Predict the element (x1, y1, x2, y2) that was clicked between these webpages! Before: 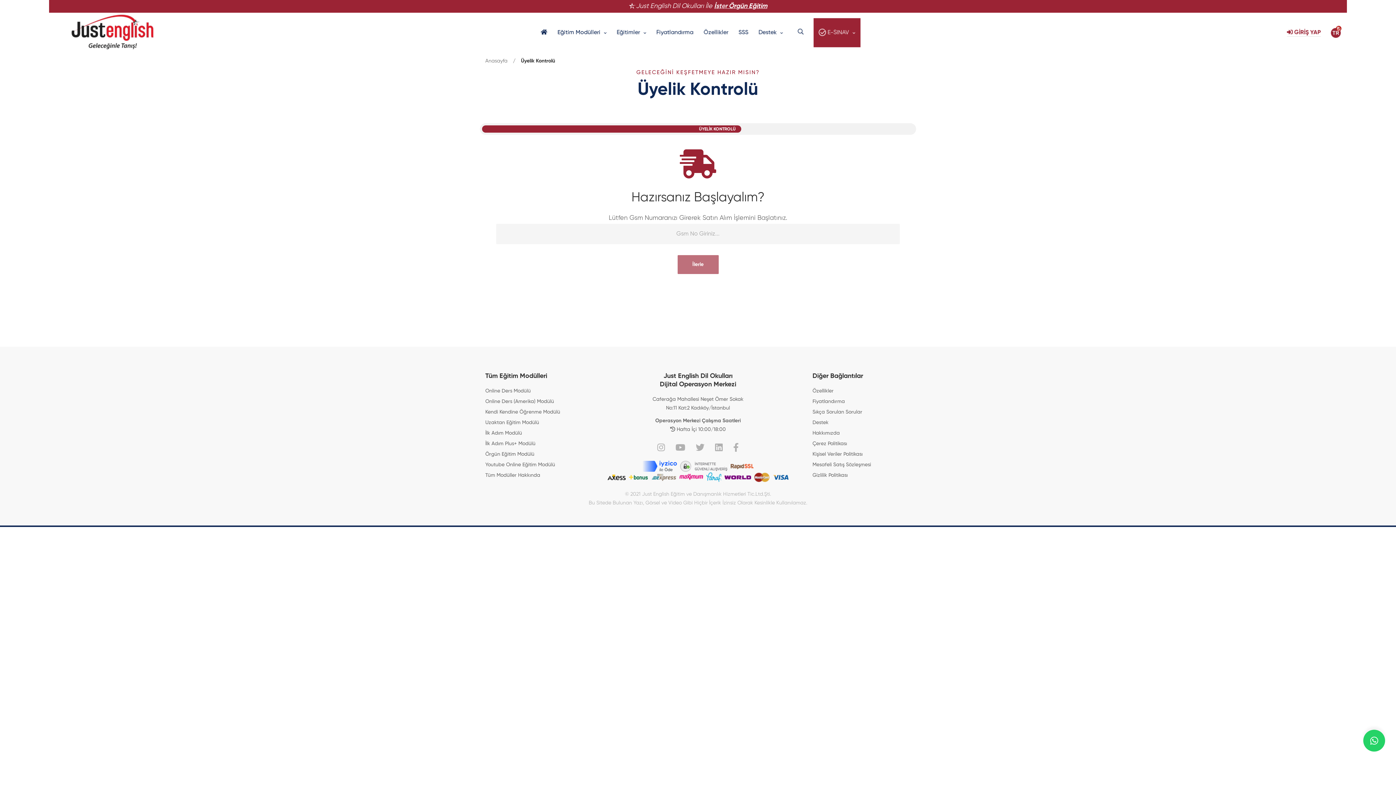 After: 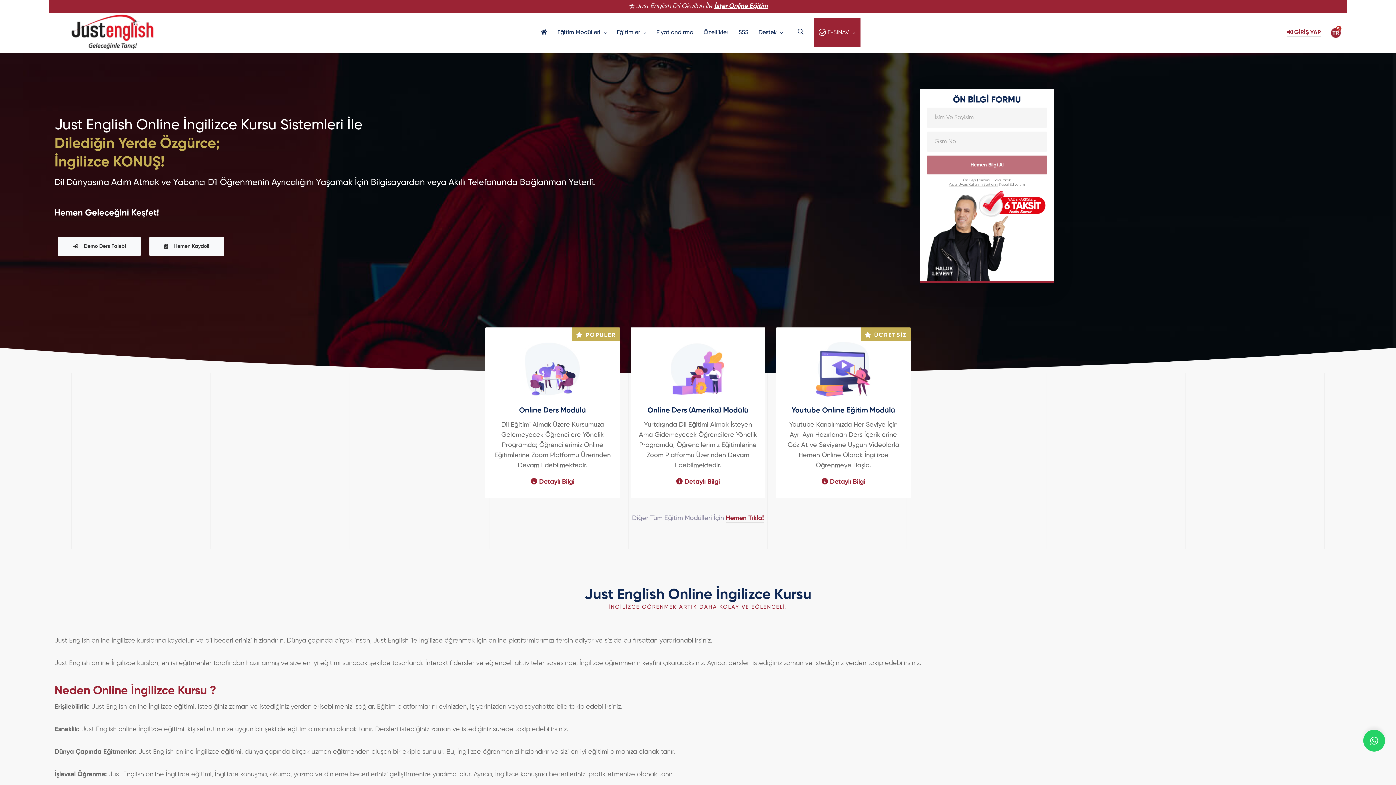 Action: bbox: (535, 18, 552, 47)